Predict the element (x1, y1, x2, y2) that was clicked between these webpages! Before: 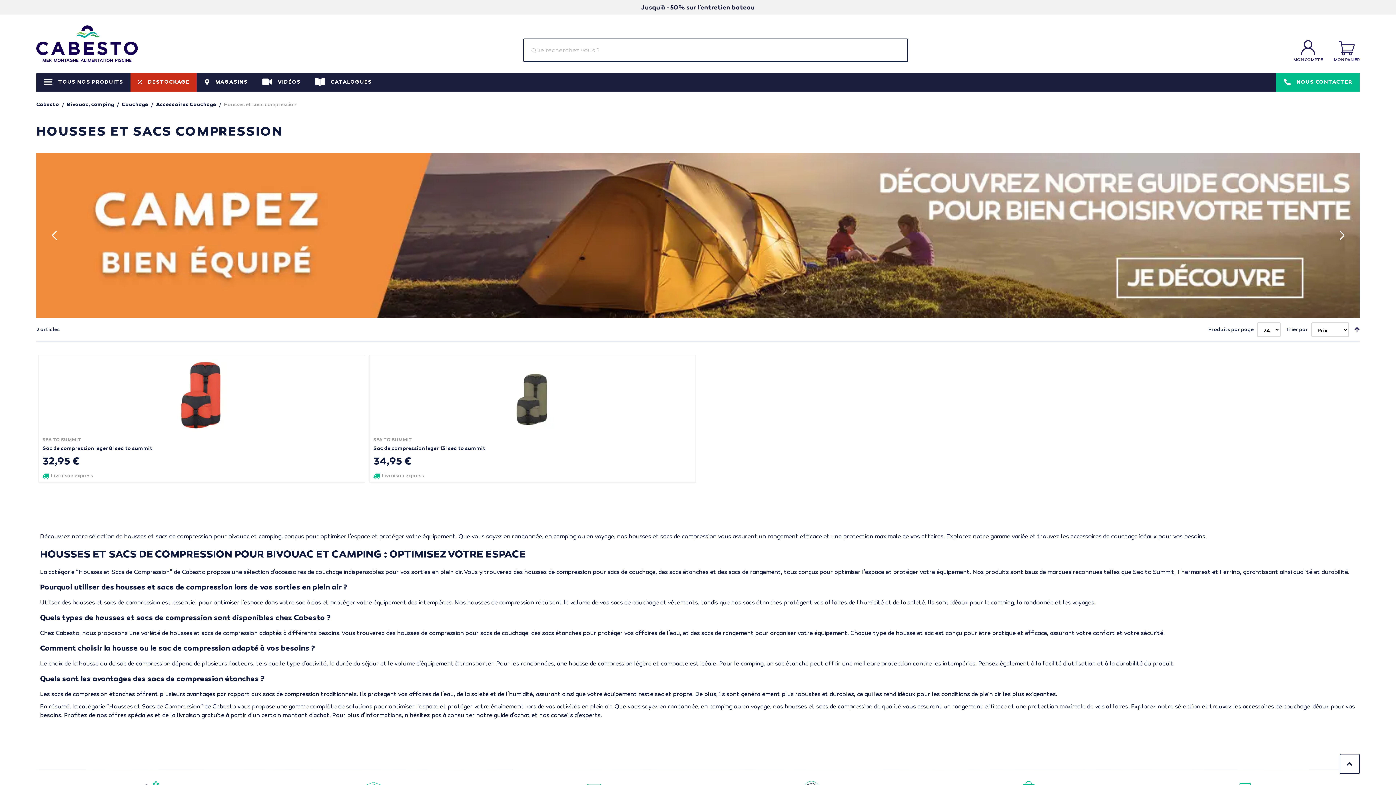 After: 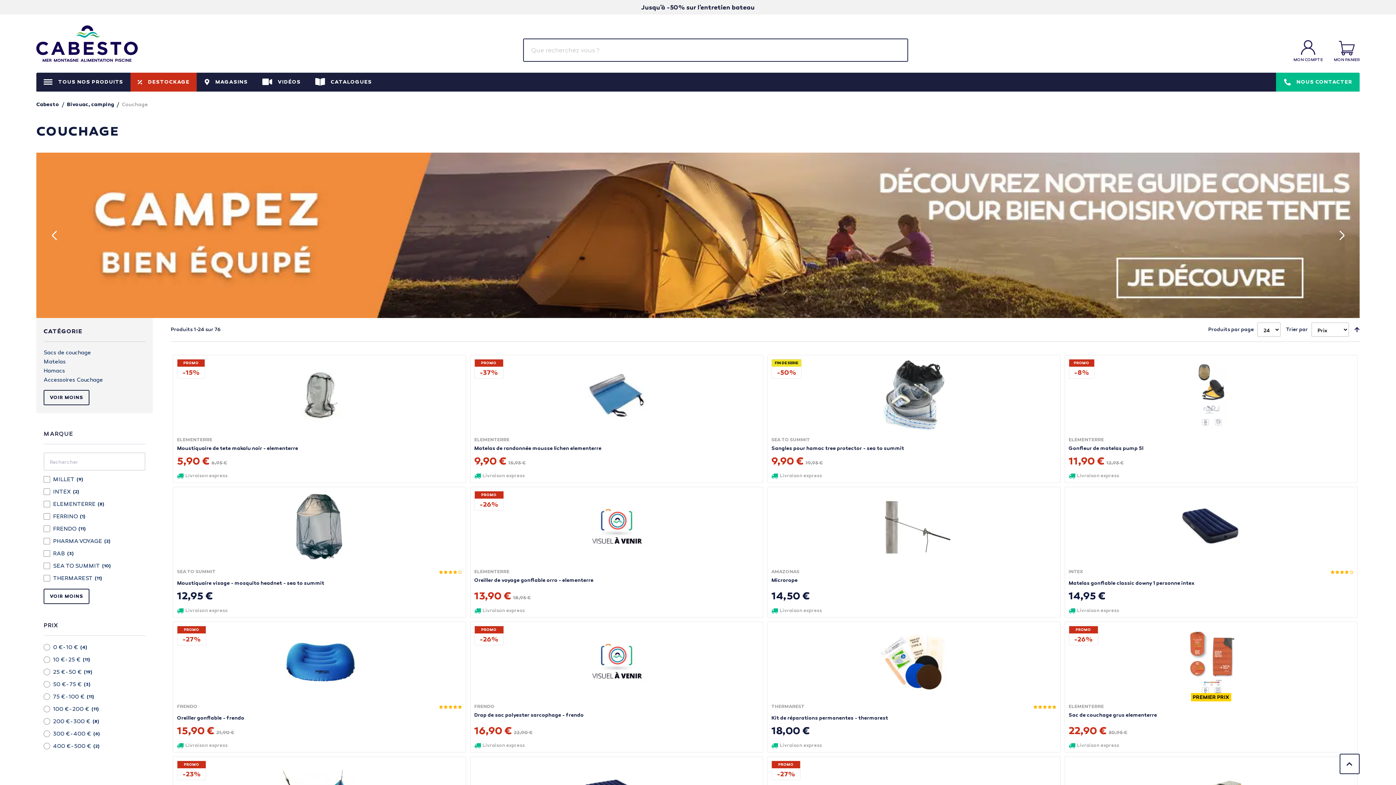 Action: bbox: (121, 101, 149, 107) label: Couchage 